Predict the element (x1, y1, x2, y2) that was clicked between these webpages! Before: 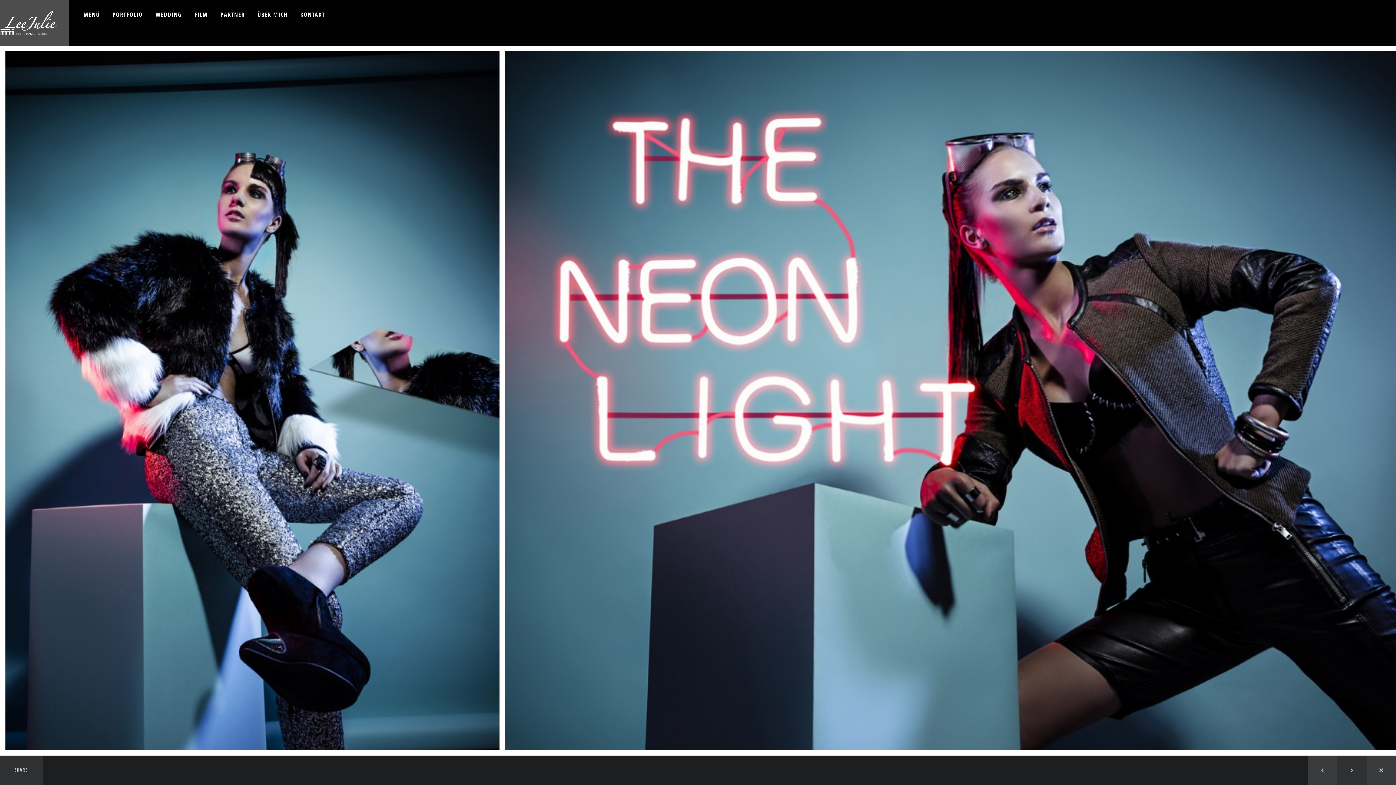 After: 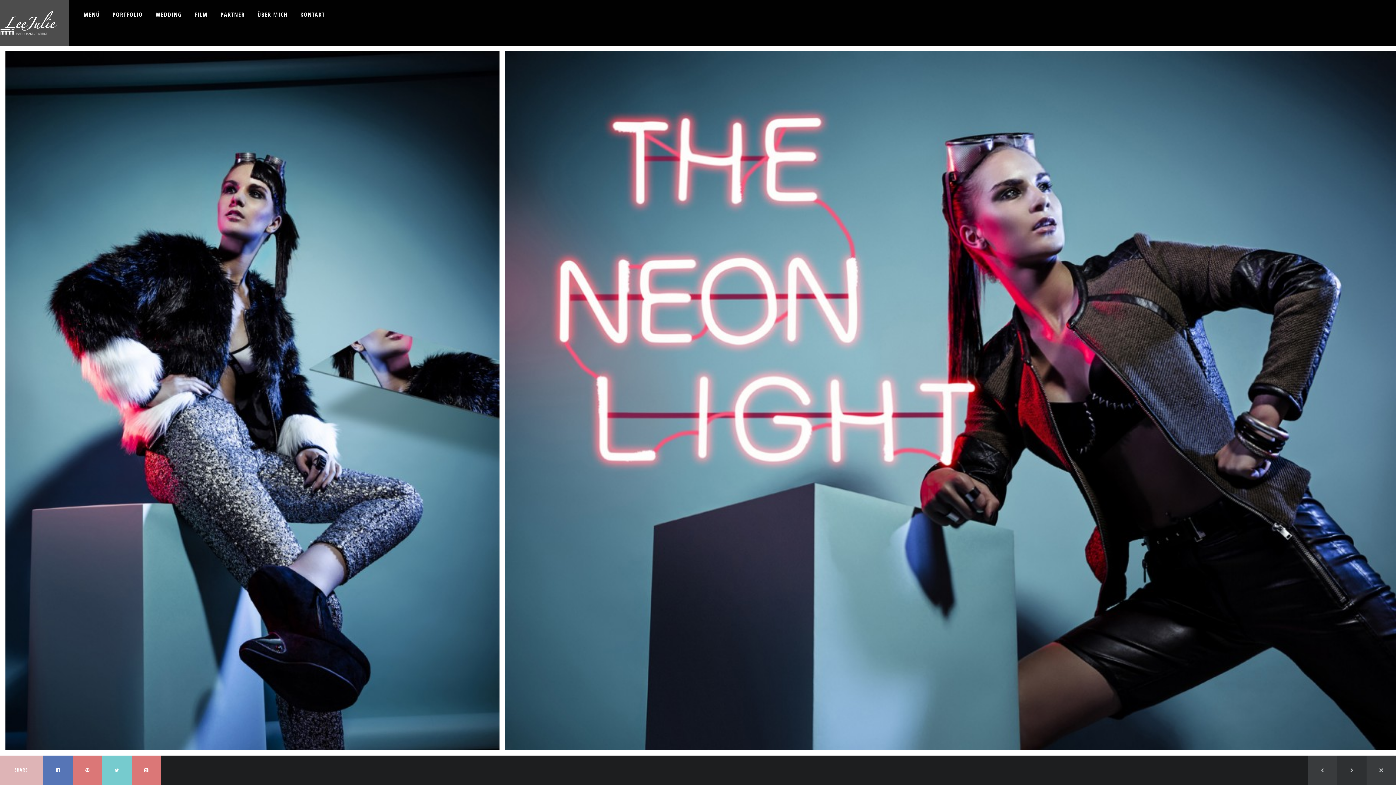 Action: bbox: (0, 756, 43, 807) label: SHARE